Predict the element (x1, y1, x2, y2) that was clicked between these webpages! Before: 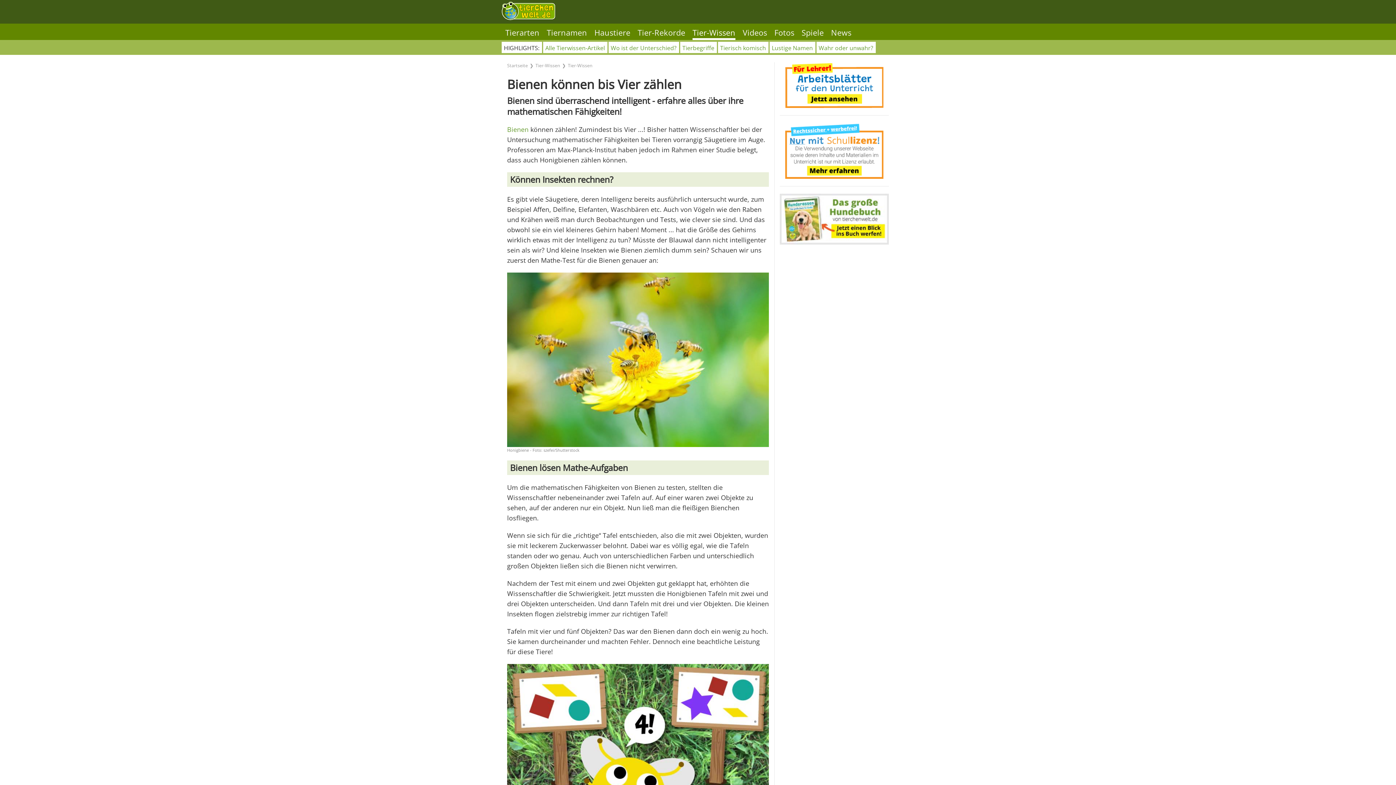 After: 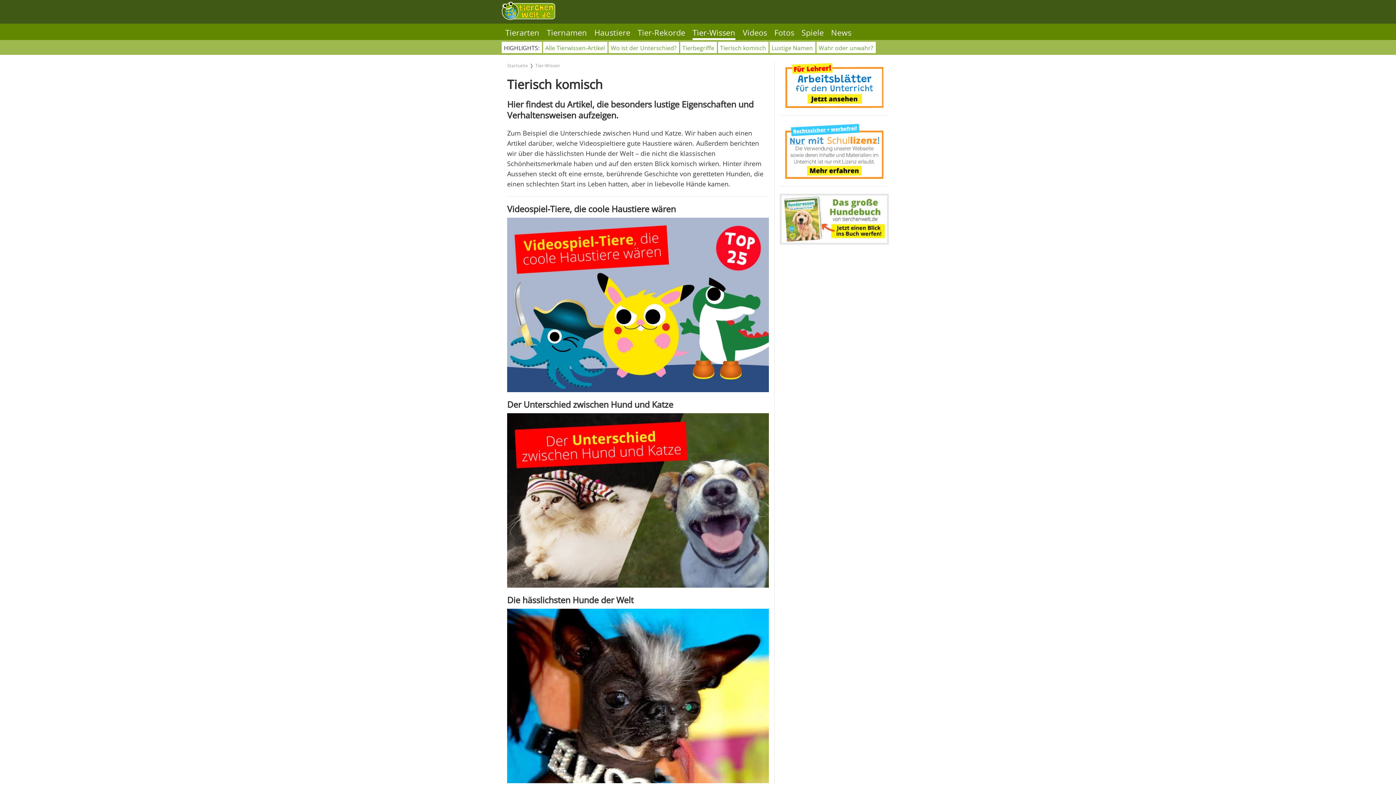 Action: bbox: (720, 44, 766, 52) label: Tierisch komisch